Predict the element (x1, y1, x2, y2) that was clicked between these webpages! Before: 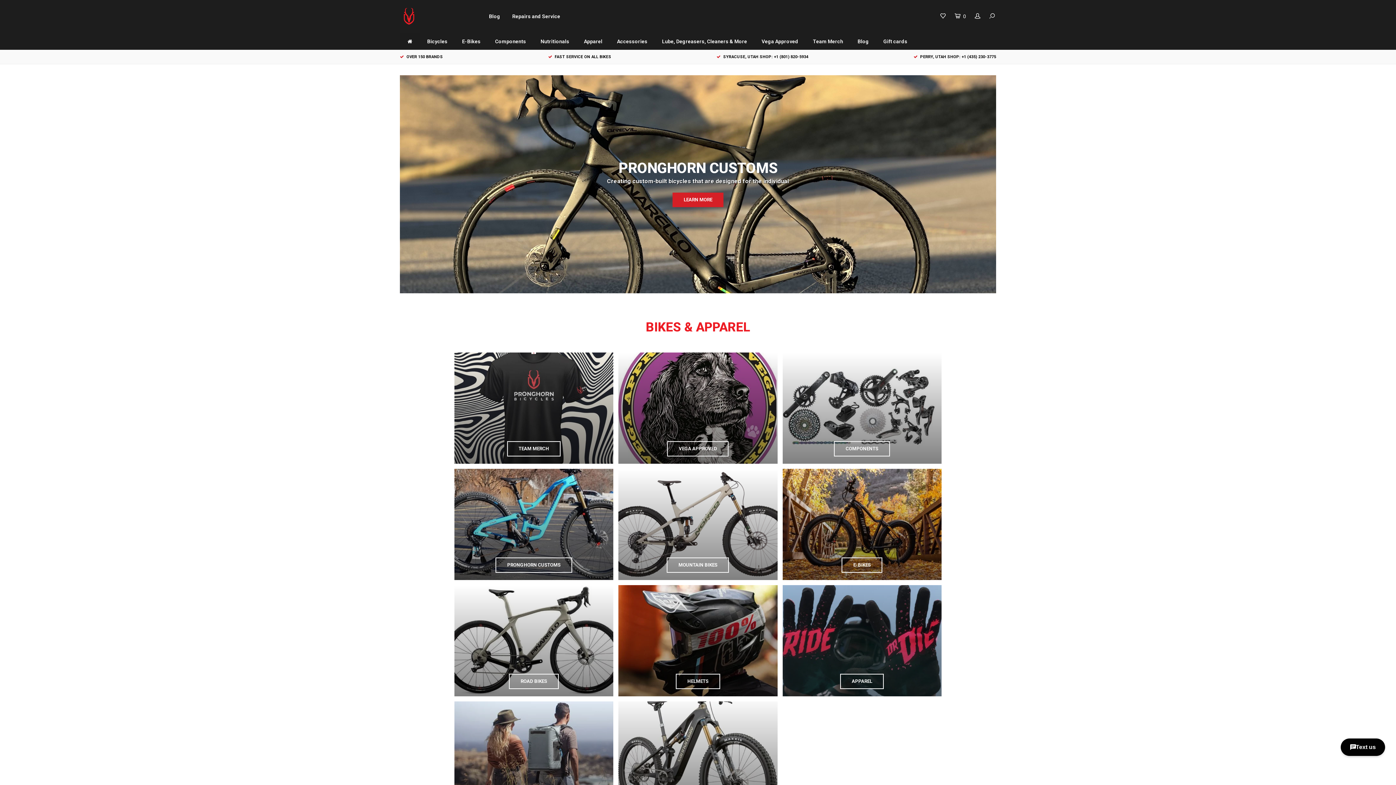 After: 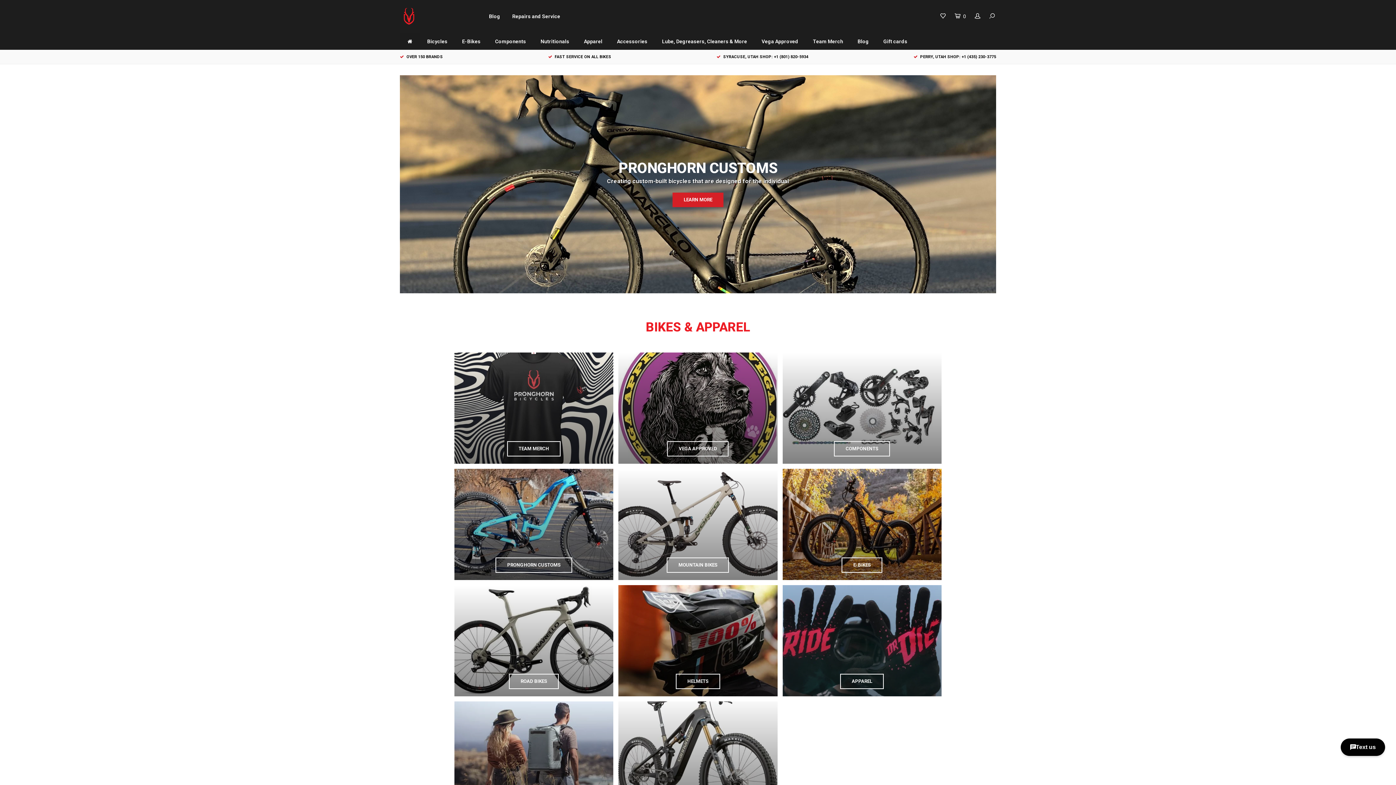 Action: bbox: (400, 12, 418, 18)